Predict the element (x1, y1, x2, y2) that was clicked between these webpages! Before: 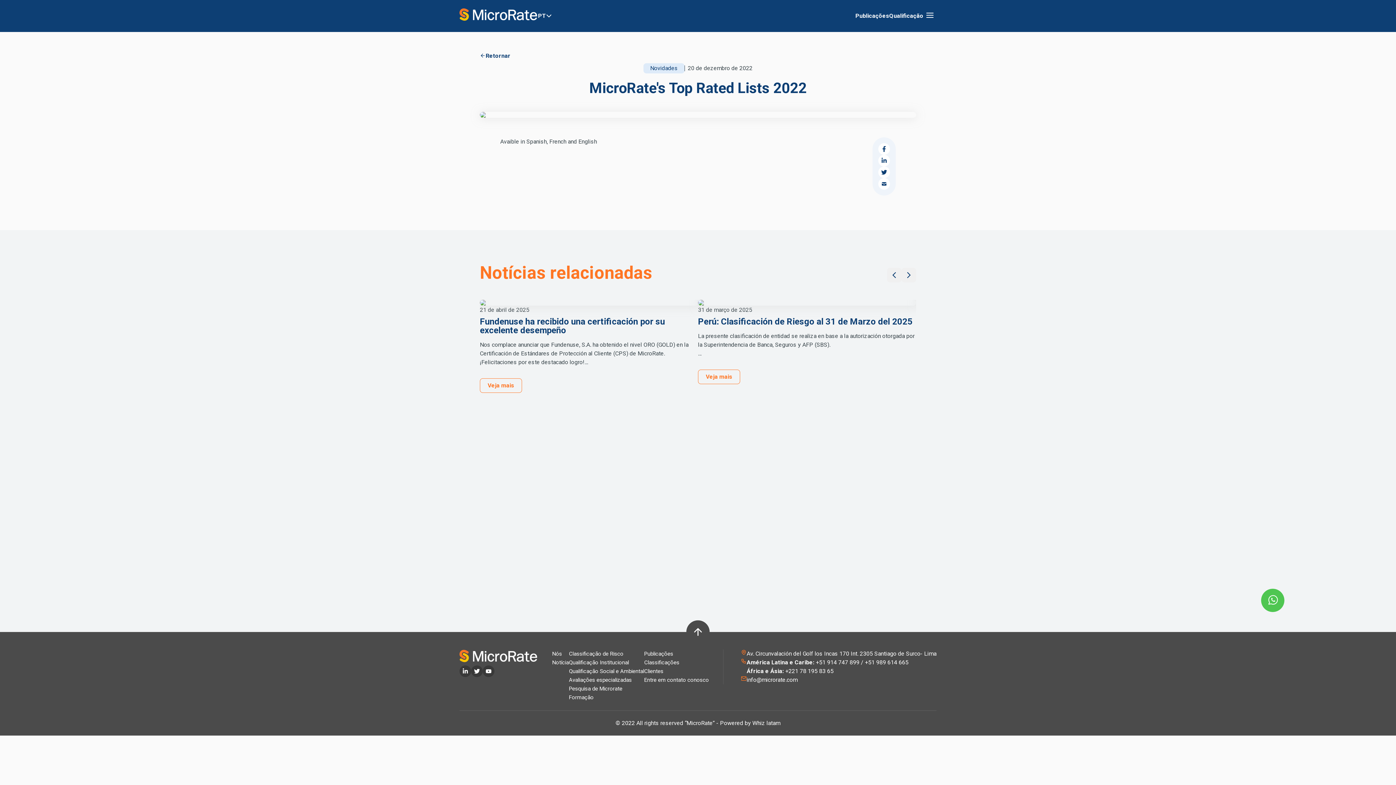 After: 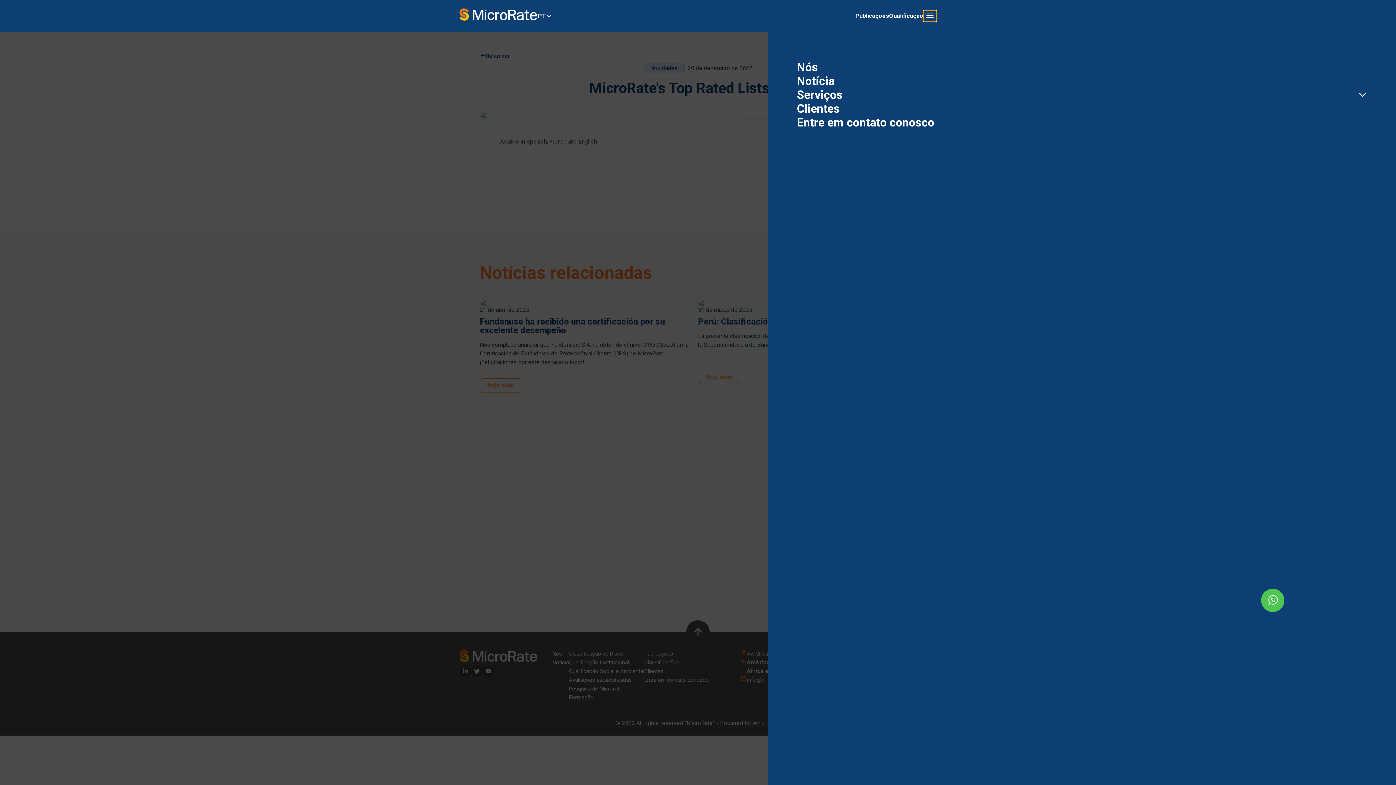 Action: bbox: (923, 10, 936, 21)